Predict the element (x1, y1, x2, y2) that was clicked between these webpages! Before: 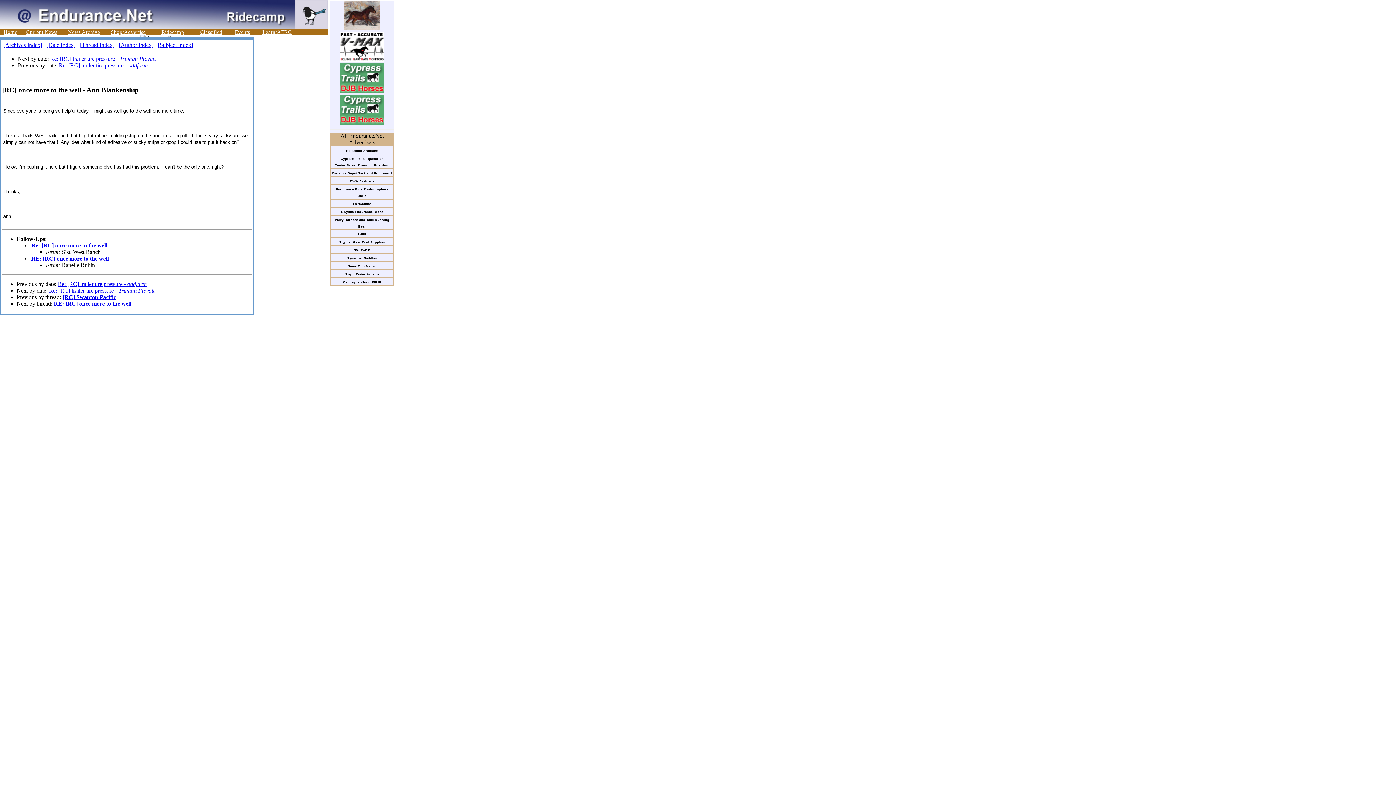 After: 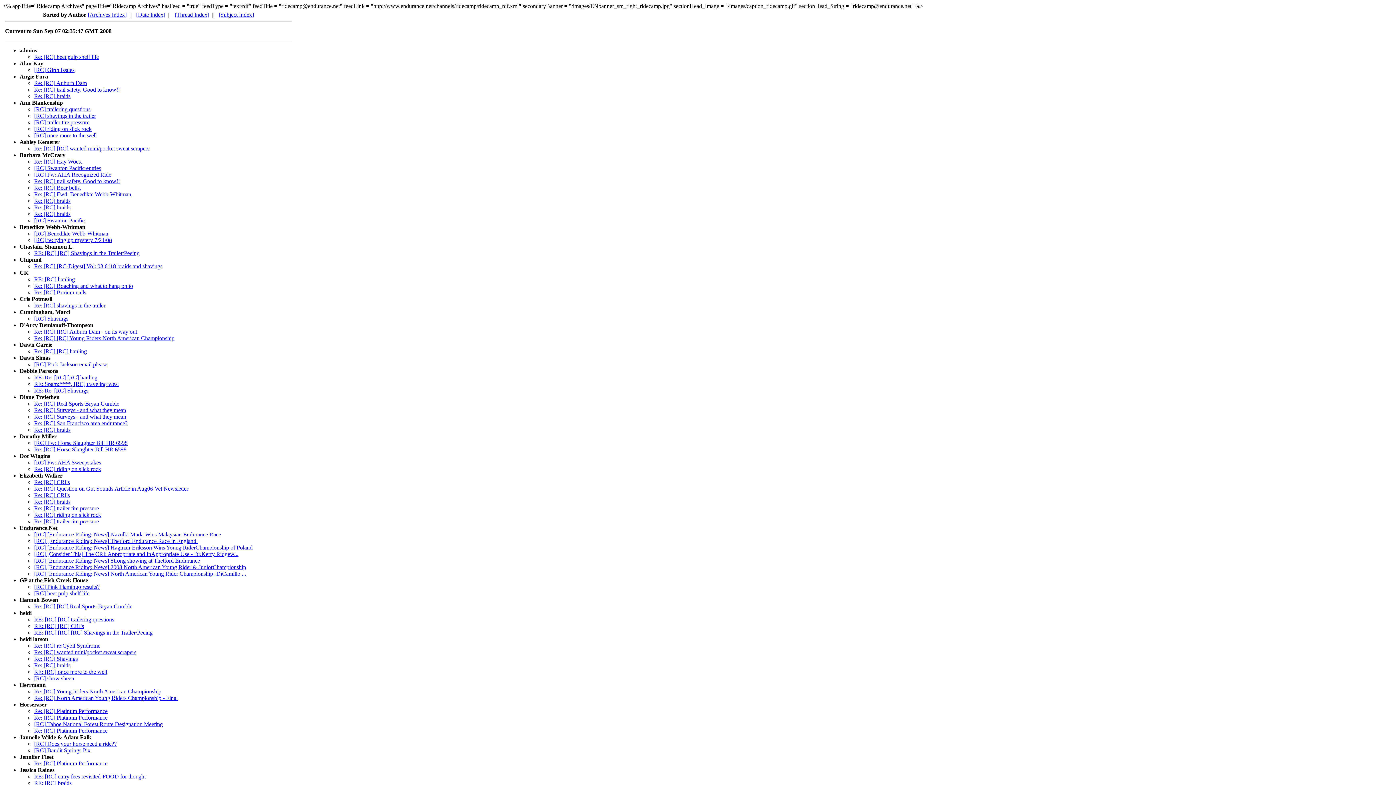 Action: bbox: (118, 41, 153, 48) label: [Author Index]